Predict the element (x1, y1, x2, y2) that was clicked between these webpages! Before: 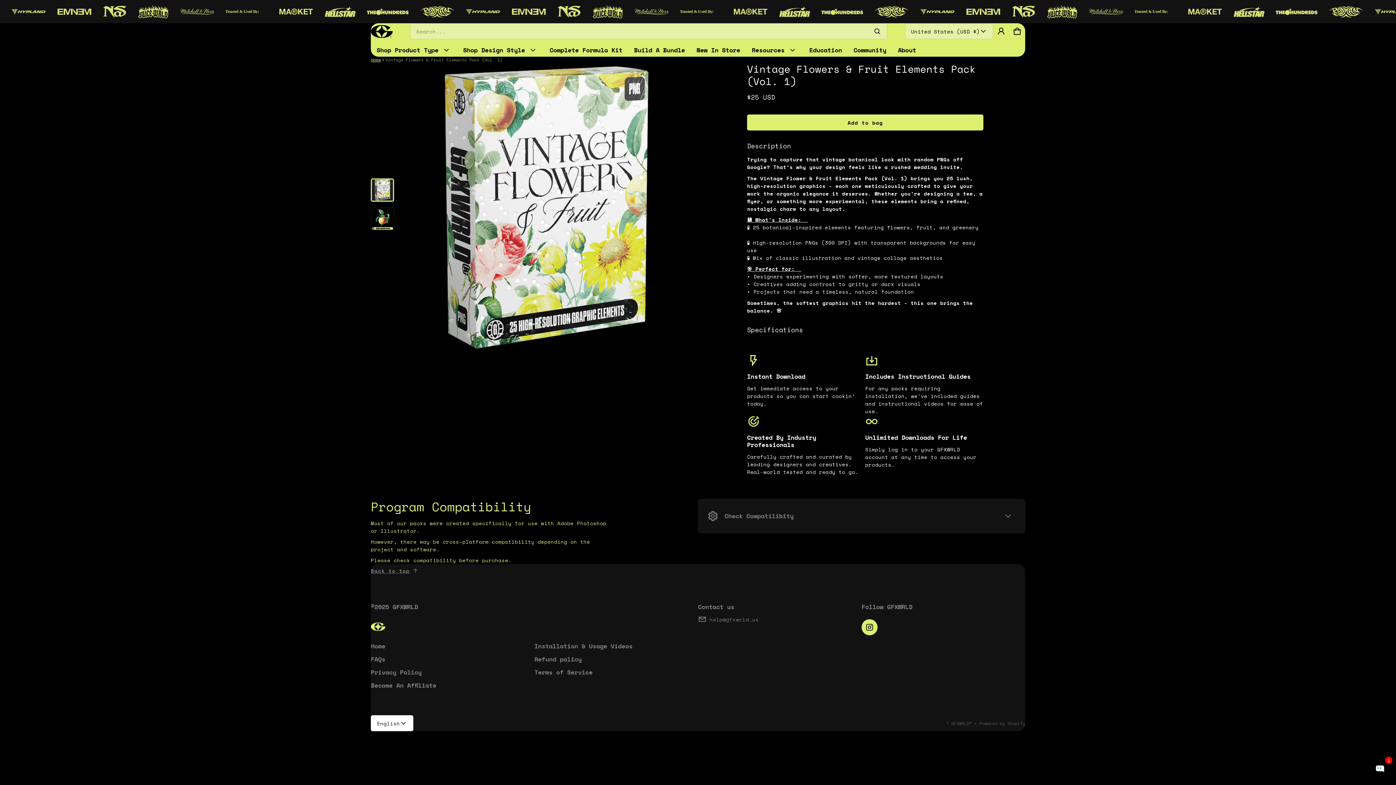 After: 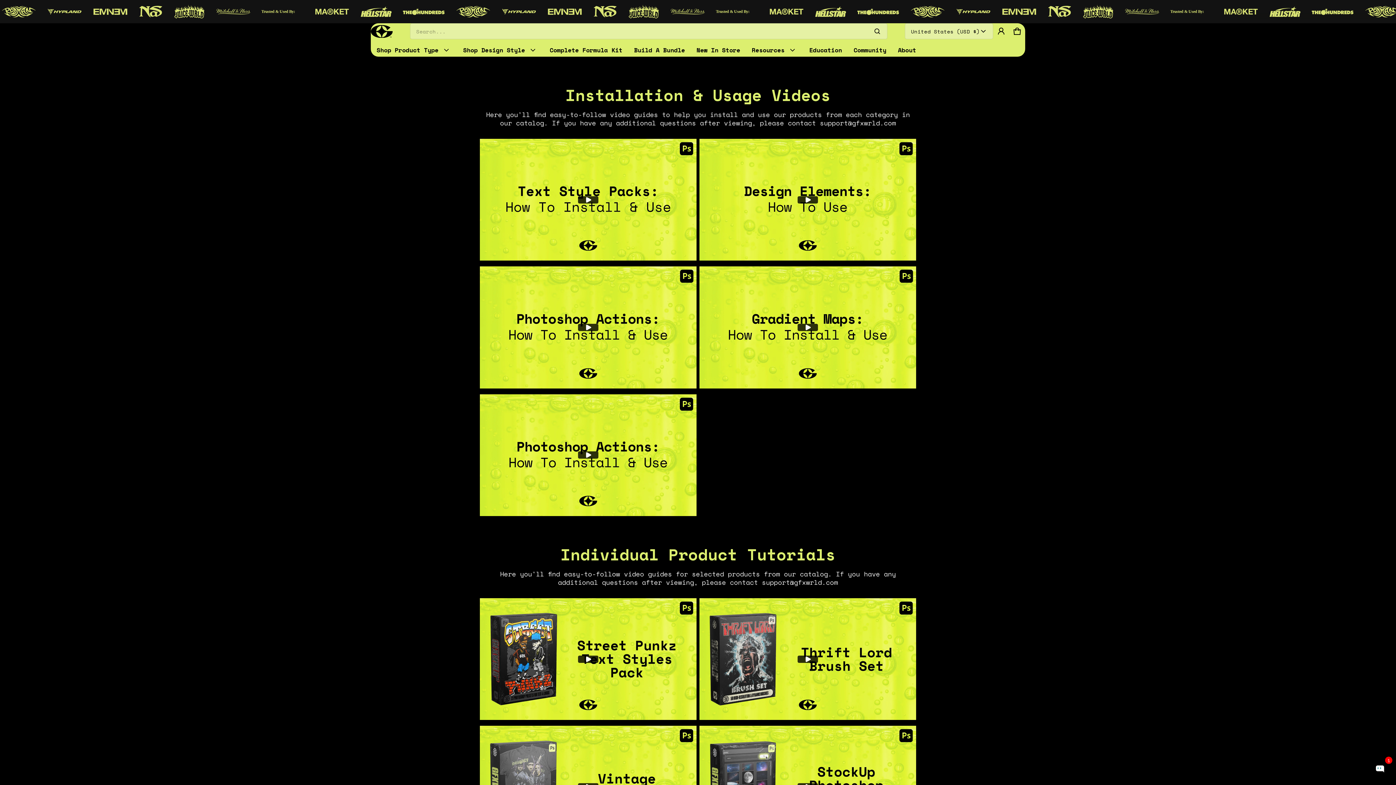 Action: label: Installation & Usage Videos bbox: (534, 640, 698, 653)